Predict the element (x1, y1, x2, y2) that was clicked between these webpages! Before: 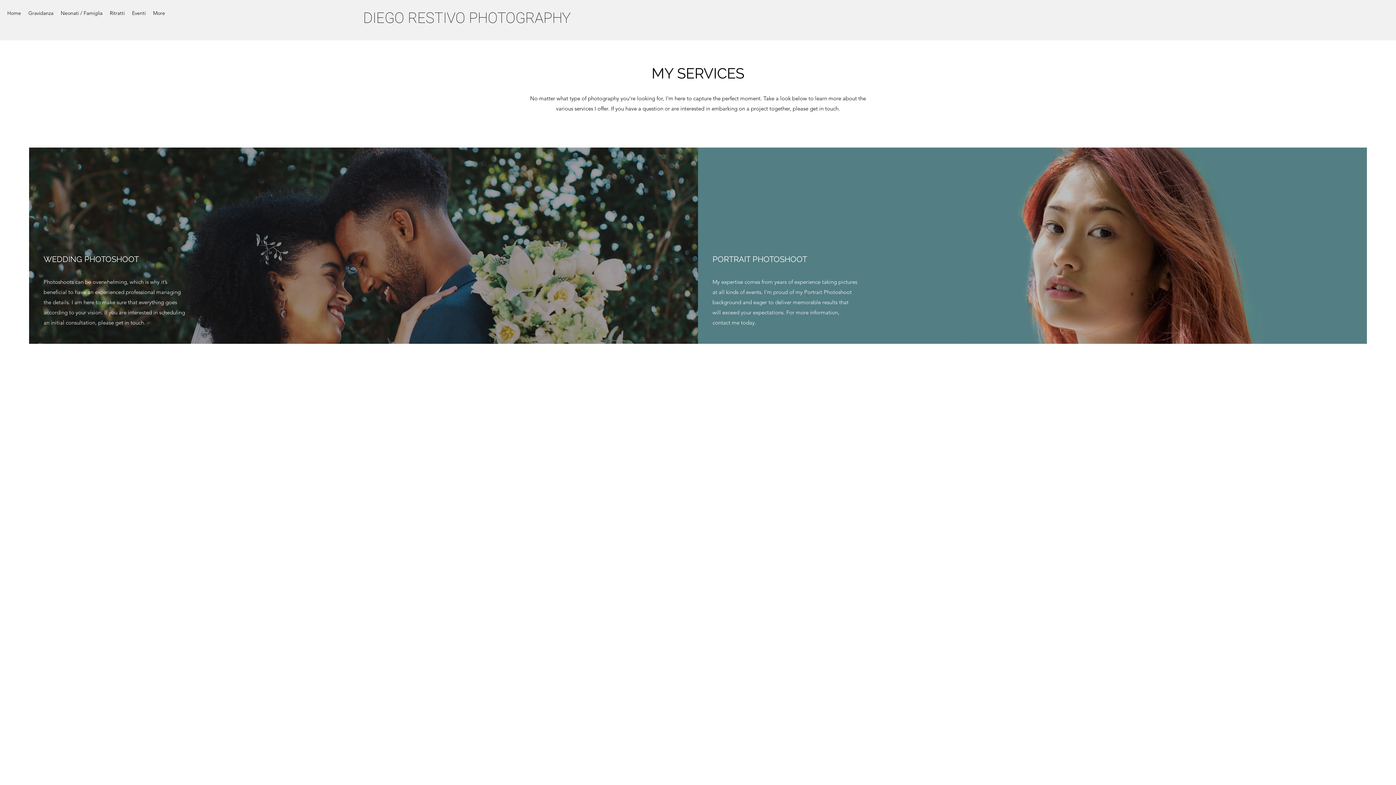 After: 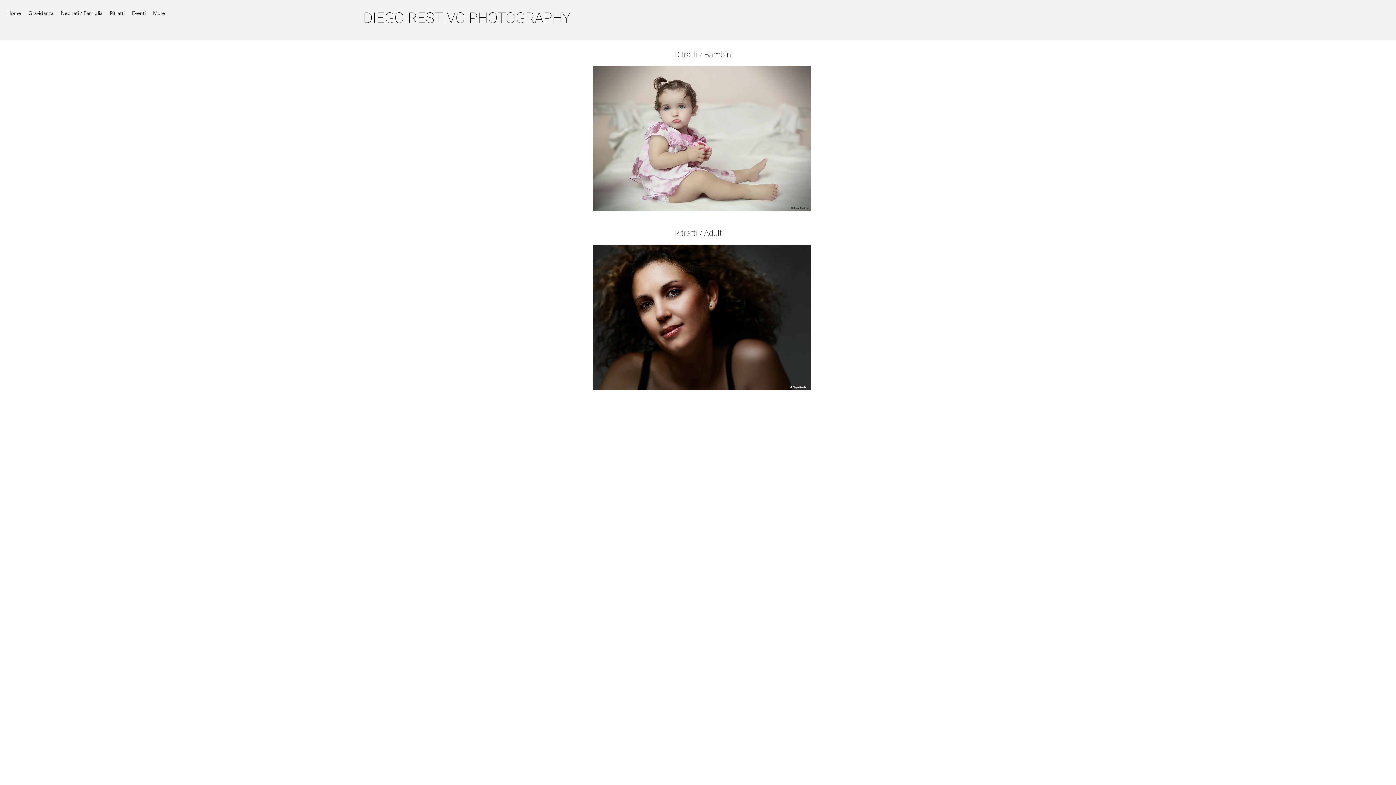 Action: label: Ritratti bbox: (106, 7, 128, 18)